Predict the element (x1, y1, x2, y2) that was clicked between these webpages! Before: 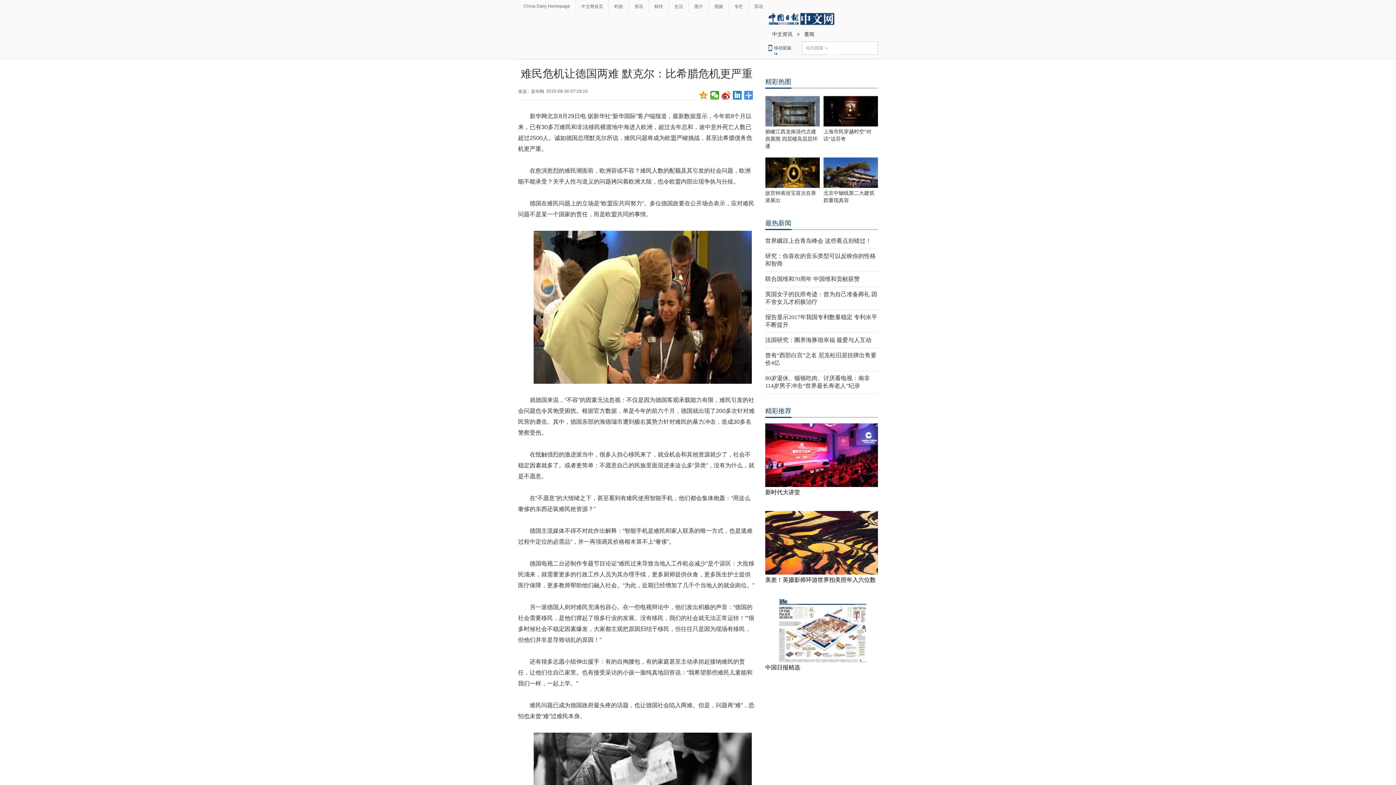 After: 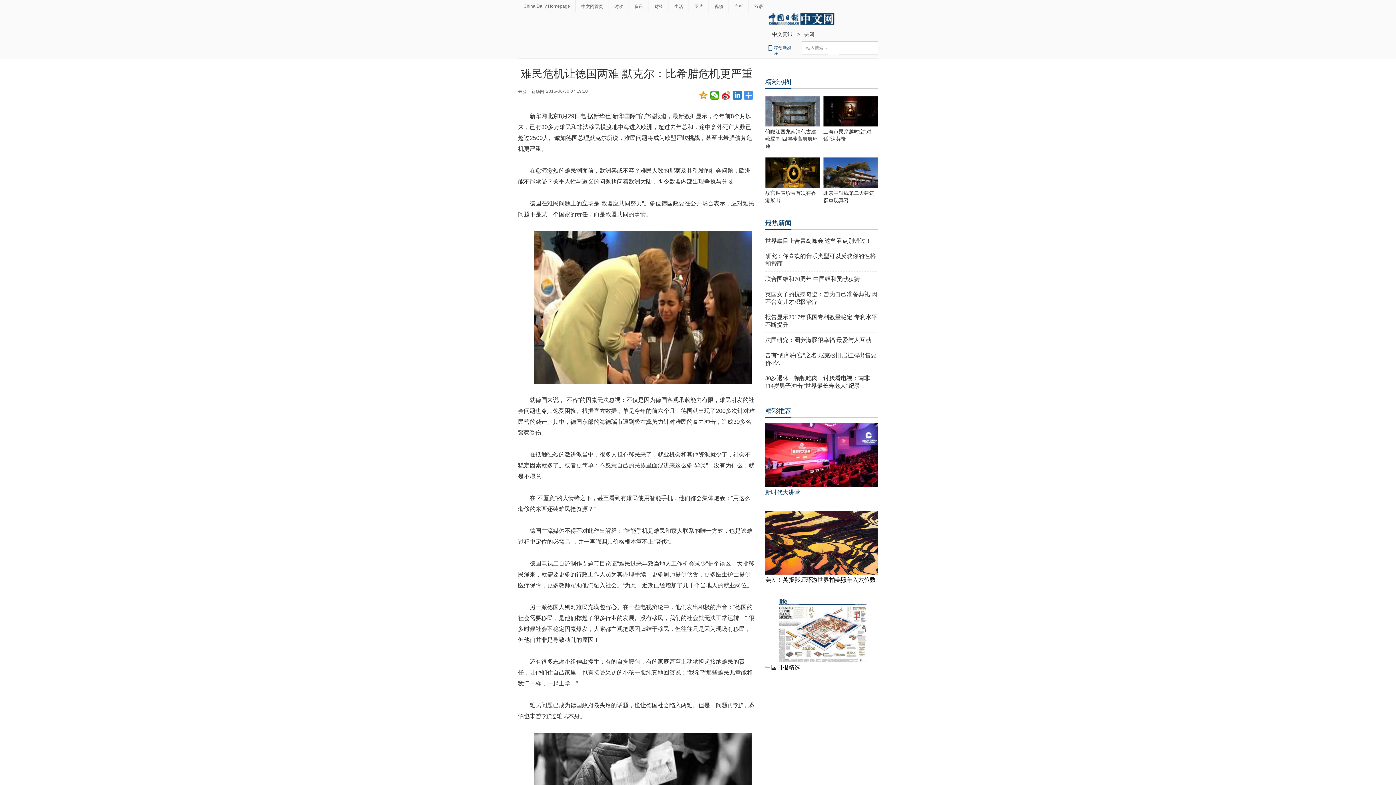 Action: bbox: (765, 489, 800, 495) label: 新时代大讲堂